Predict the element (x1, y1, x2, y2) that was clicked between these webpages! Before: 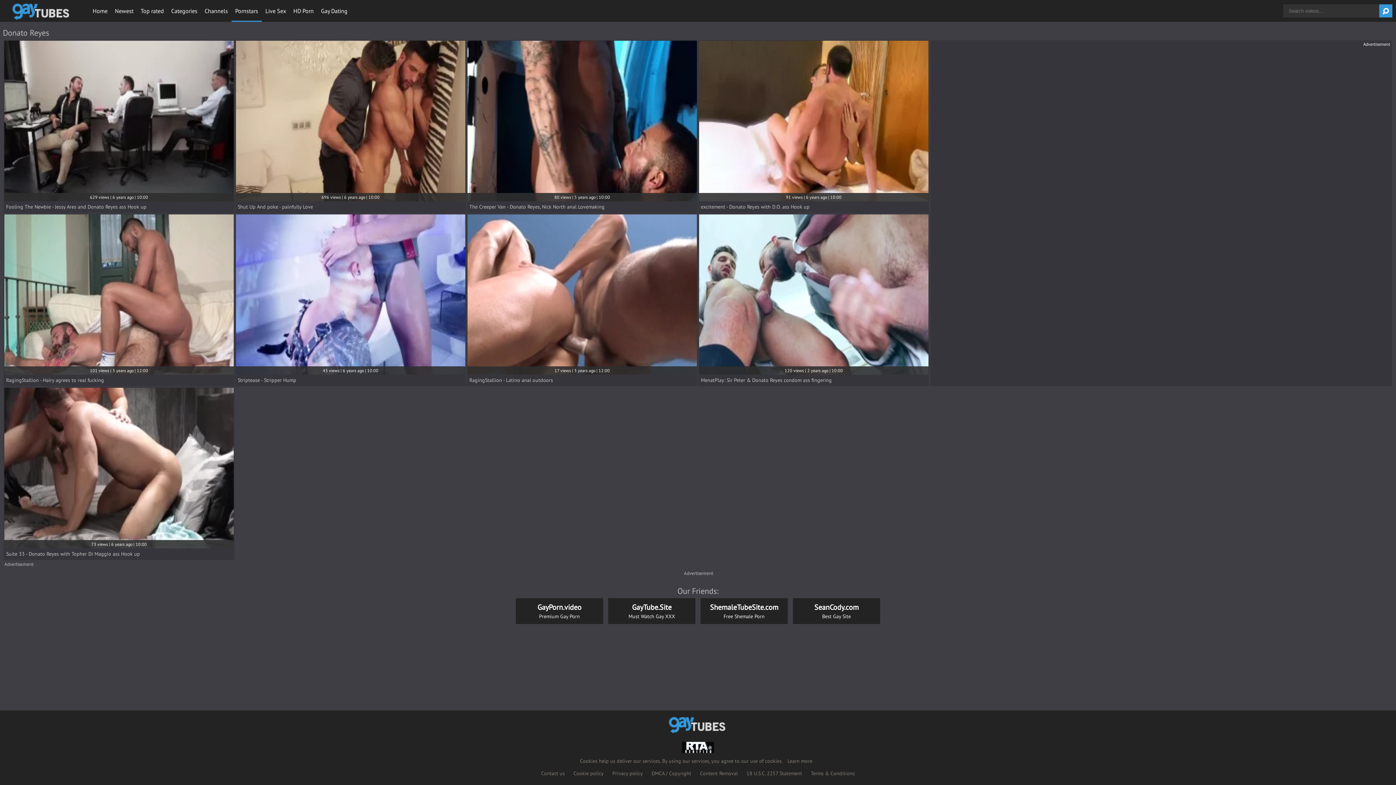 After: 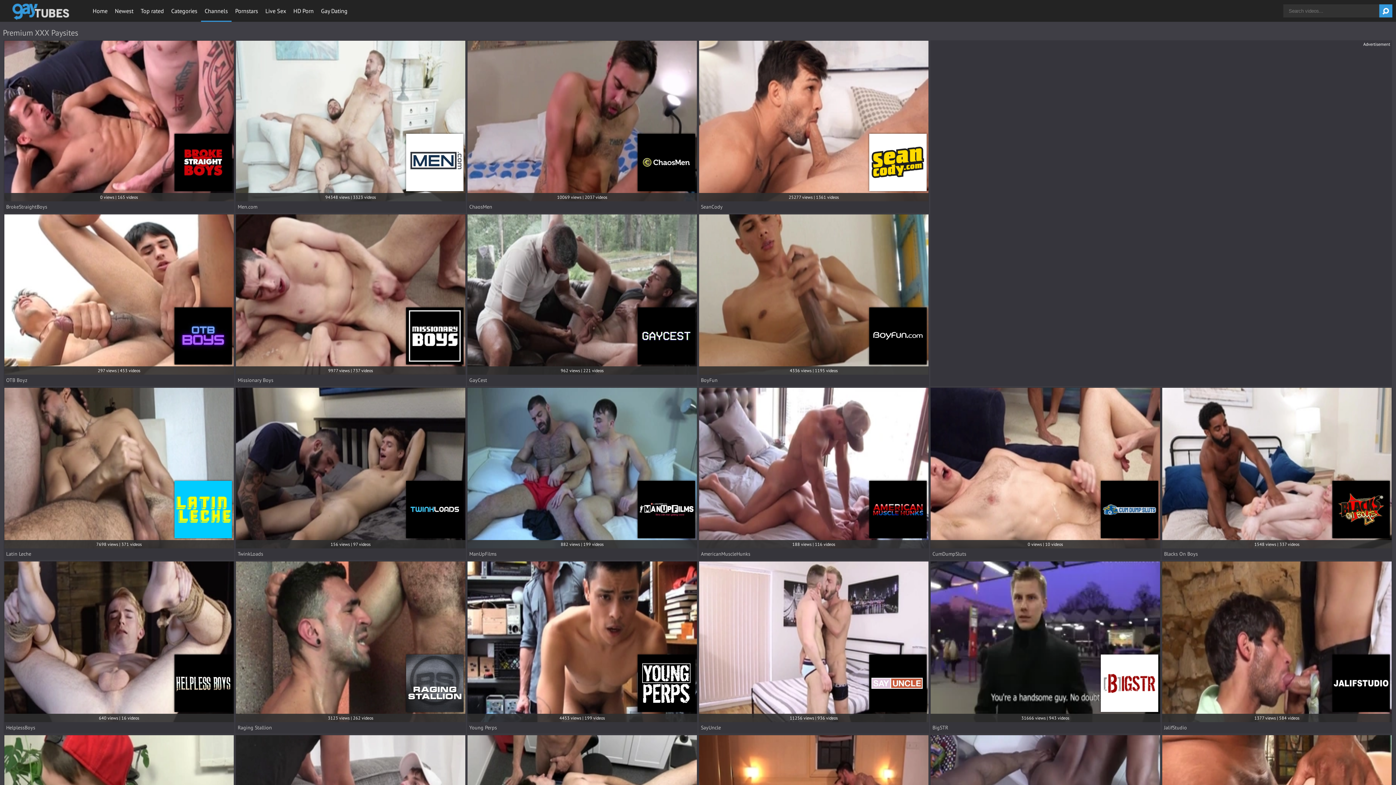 Action: bbox: (201, 0, 231, 21) label: Channels